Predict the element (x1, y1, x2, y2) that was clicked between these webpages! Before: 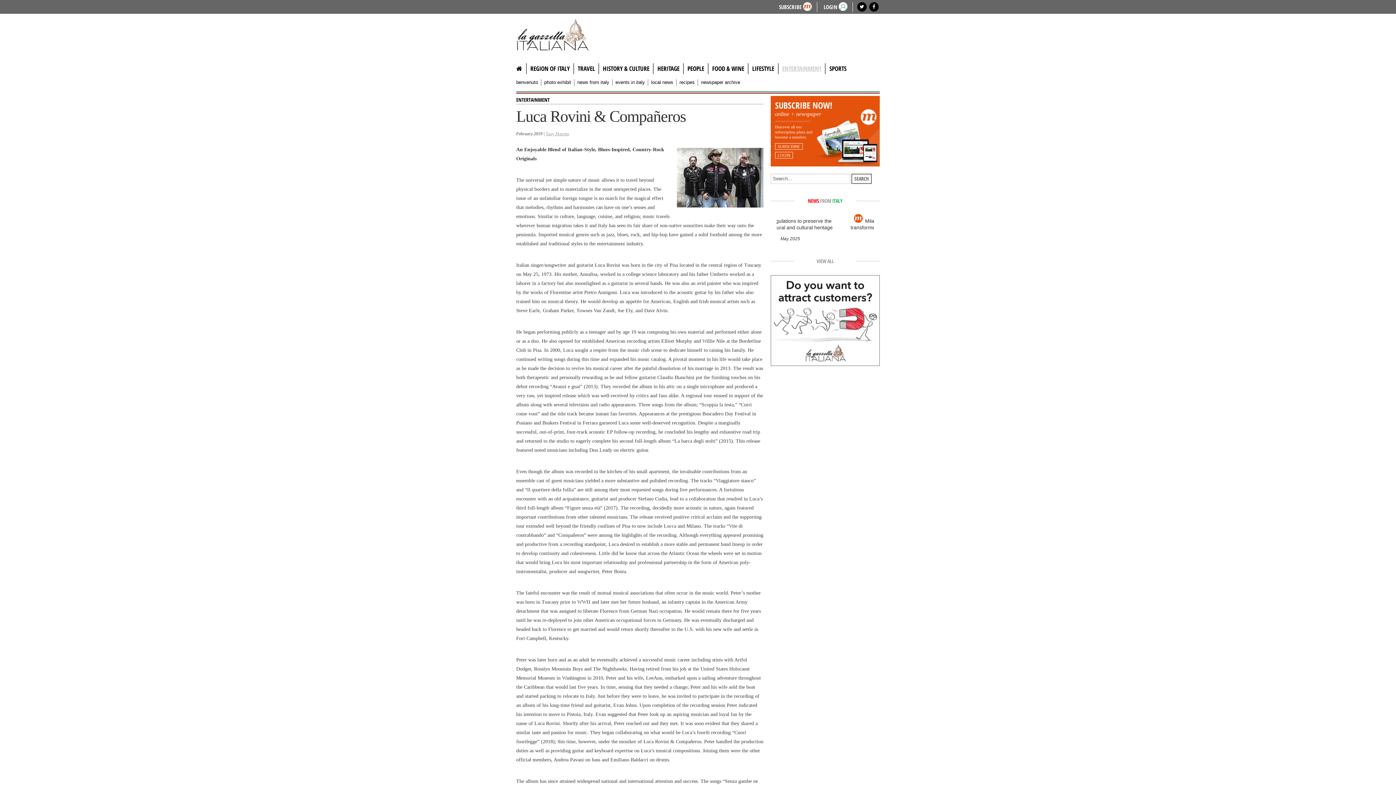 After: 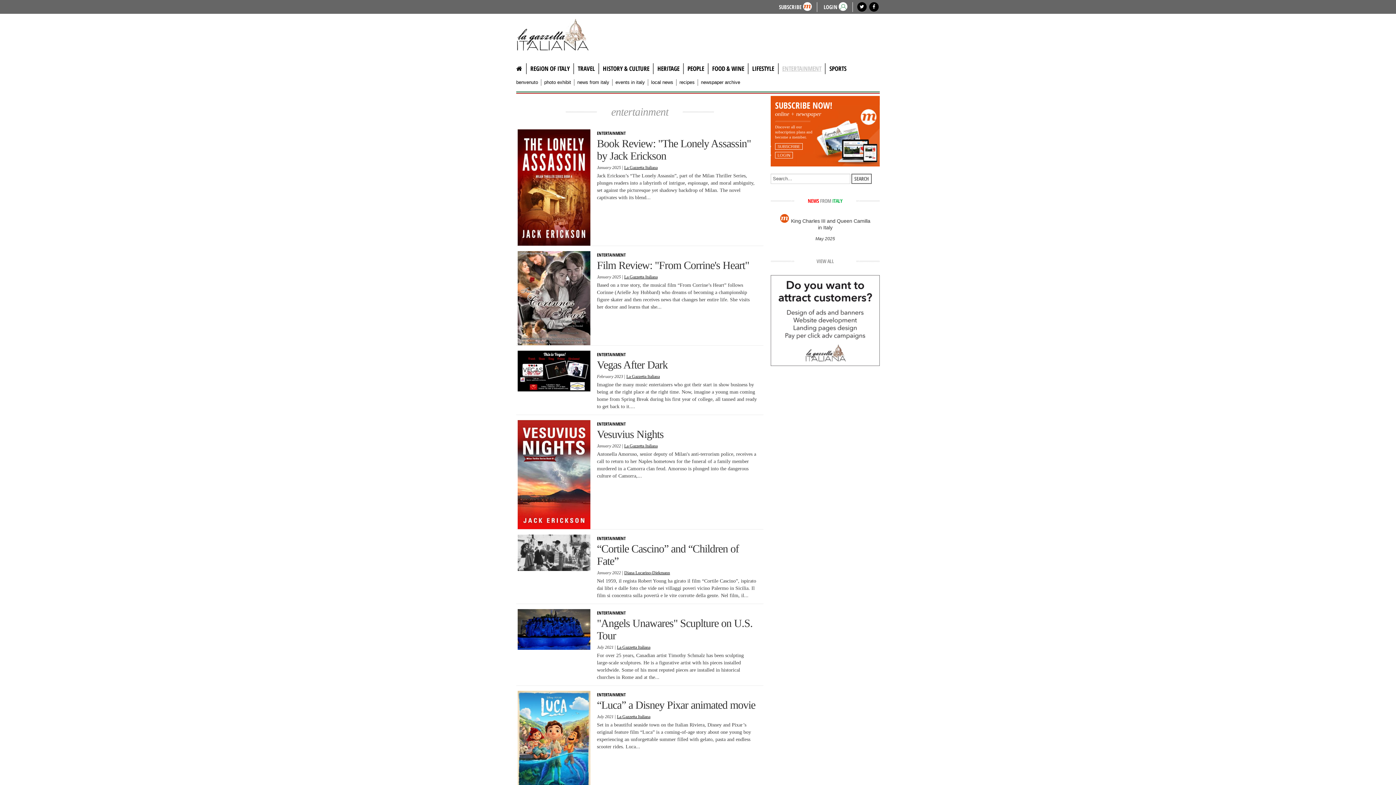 Action: label: ENTERTAINMENT bbox: (516, 96, 549, 103)